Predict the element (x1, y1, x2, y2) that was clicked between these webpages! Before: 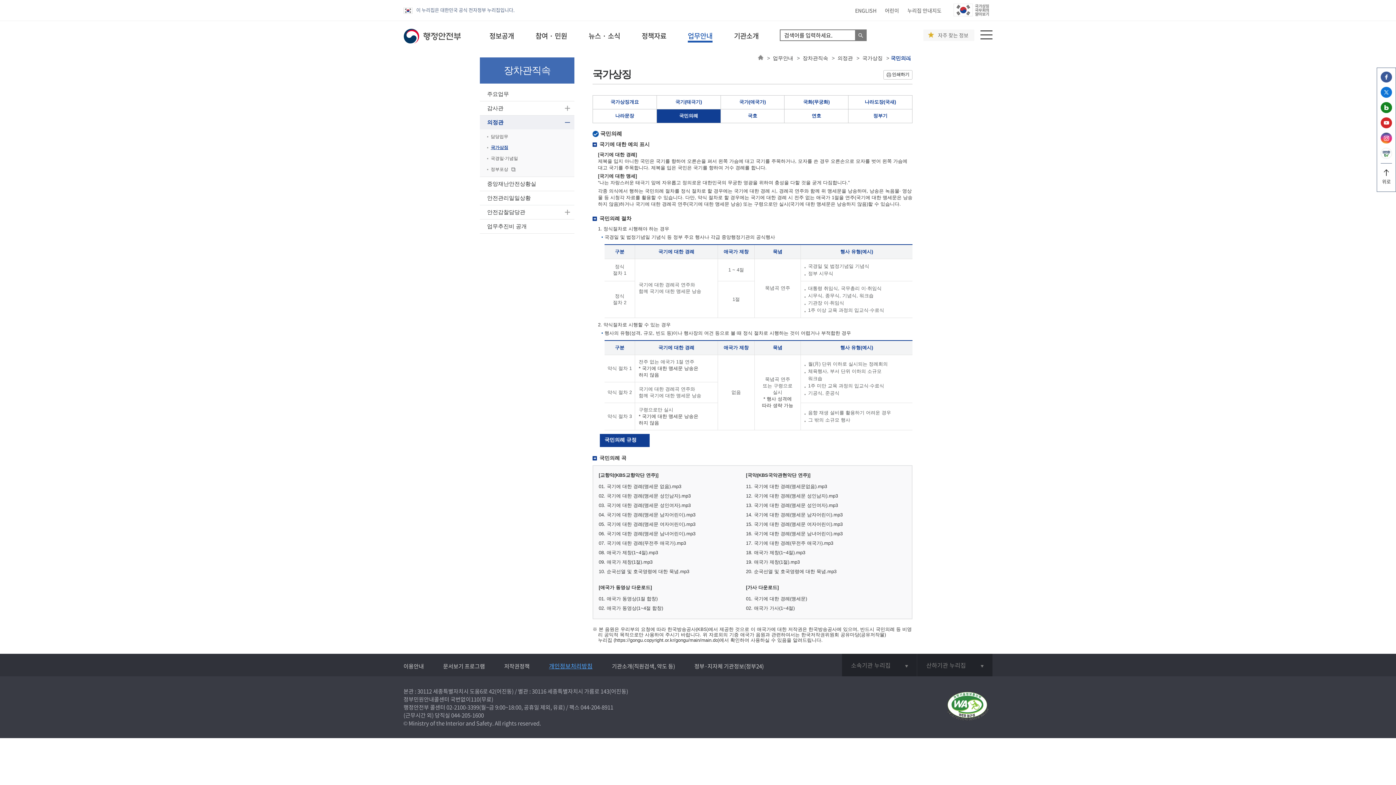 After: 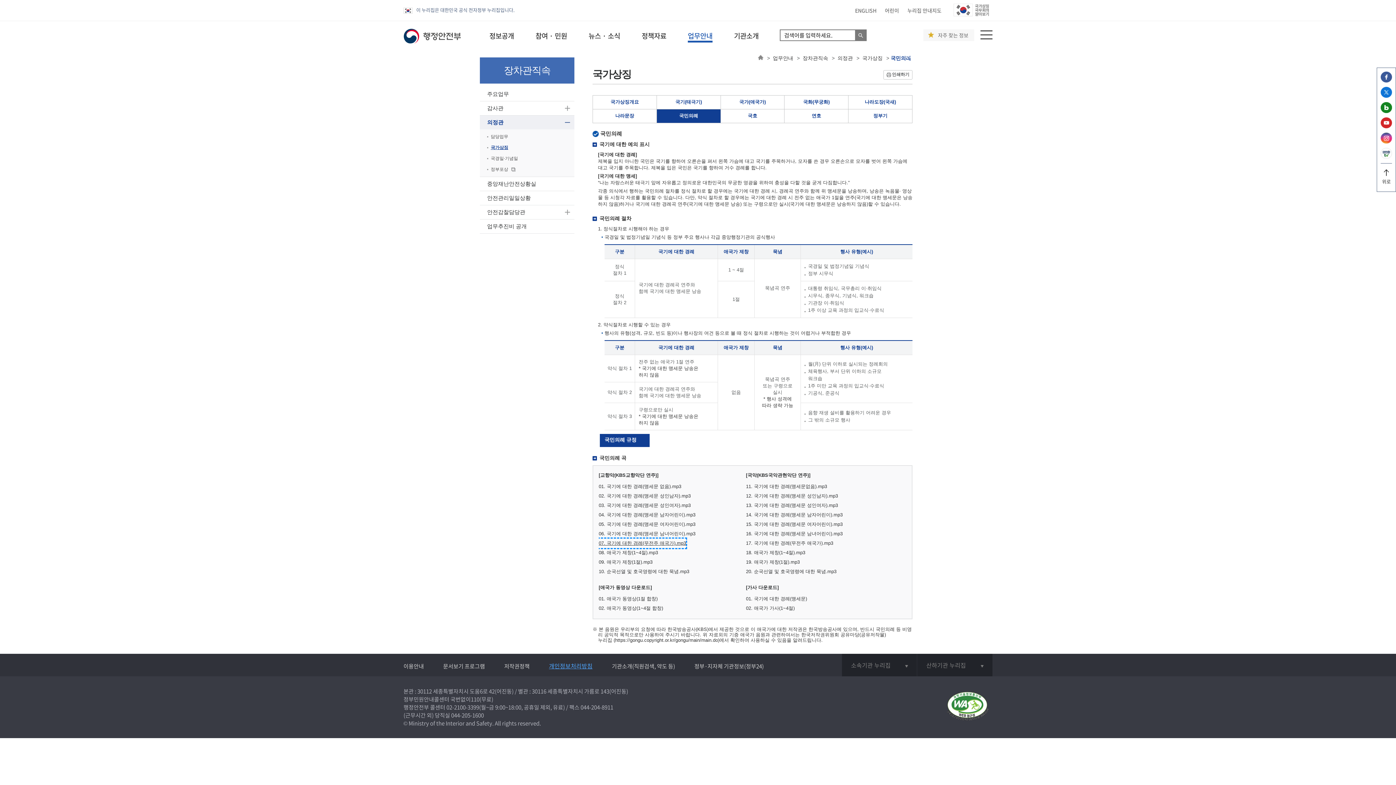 Action: label: 07. 국기에 대한 경례(무전주 애국가).mp3 bbox: (598, 538, 686, 548)